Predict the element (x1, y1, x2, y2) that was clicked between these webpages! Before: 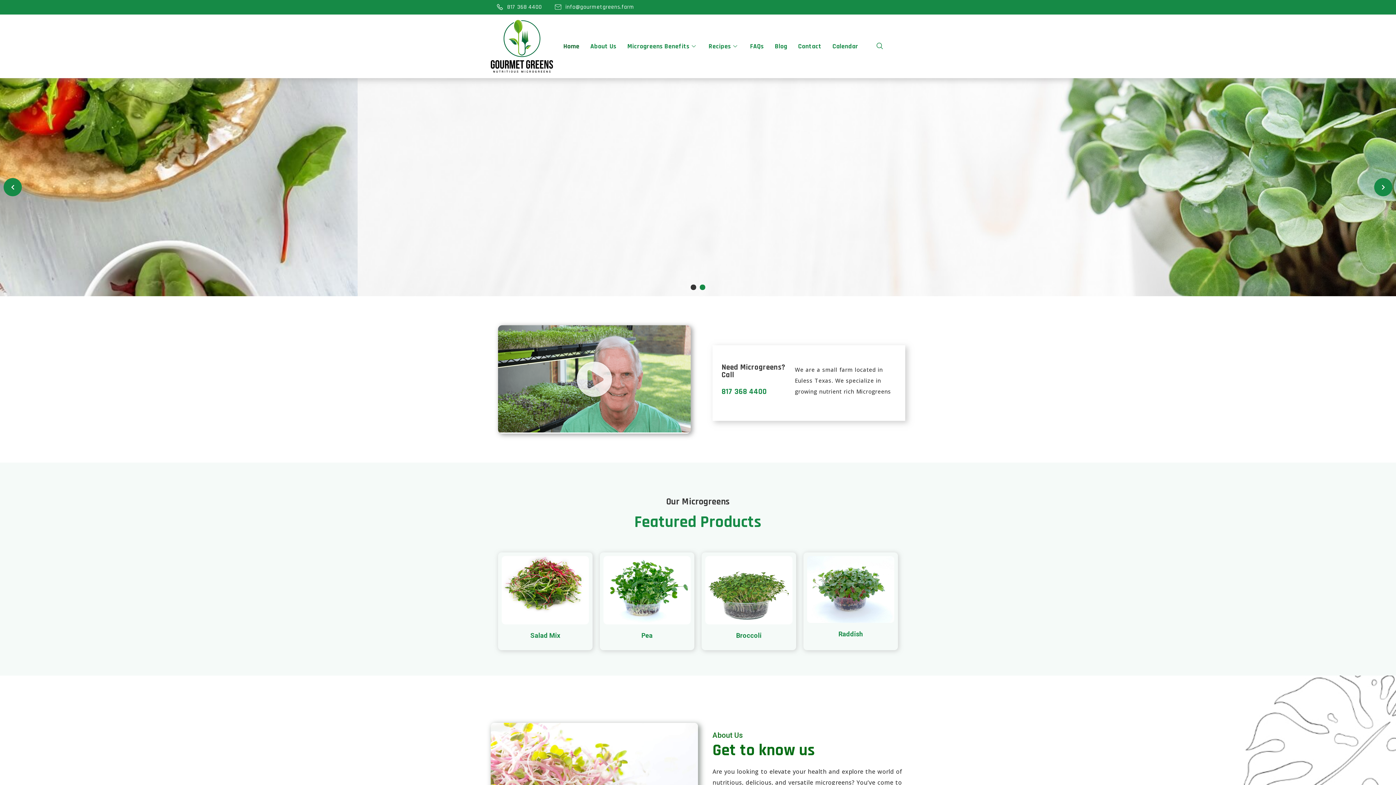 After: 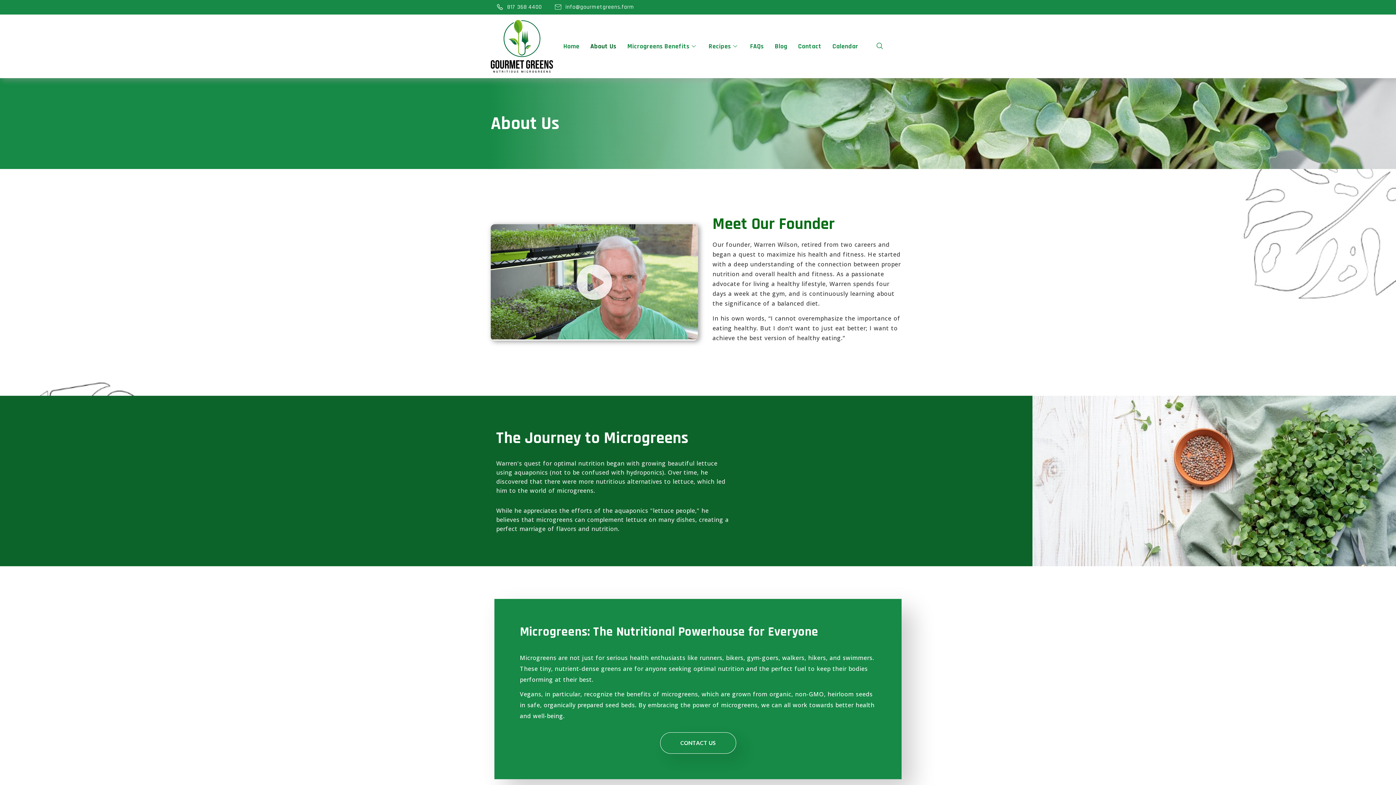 Action: bbox: (585, 33, 622, 59) label: About Us